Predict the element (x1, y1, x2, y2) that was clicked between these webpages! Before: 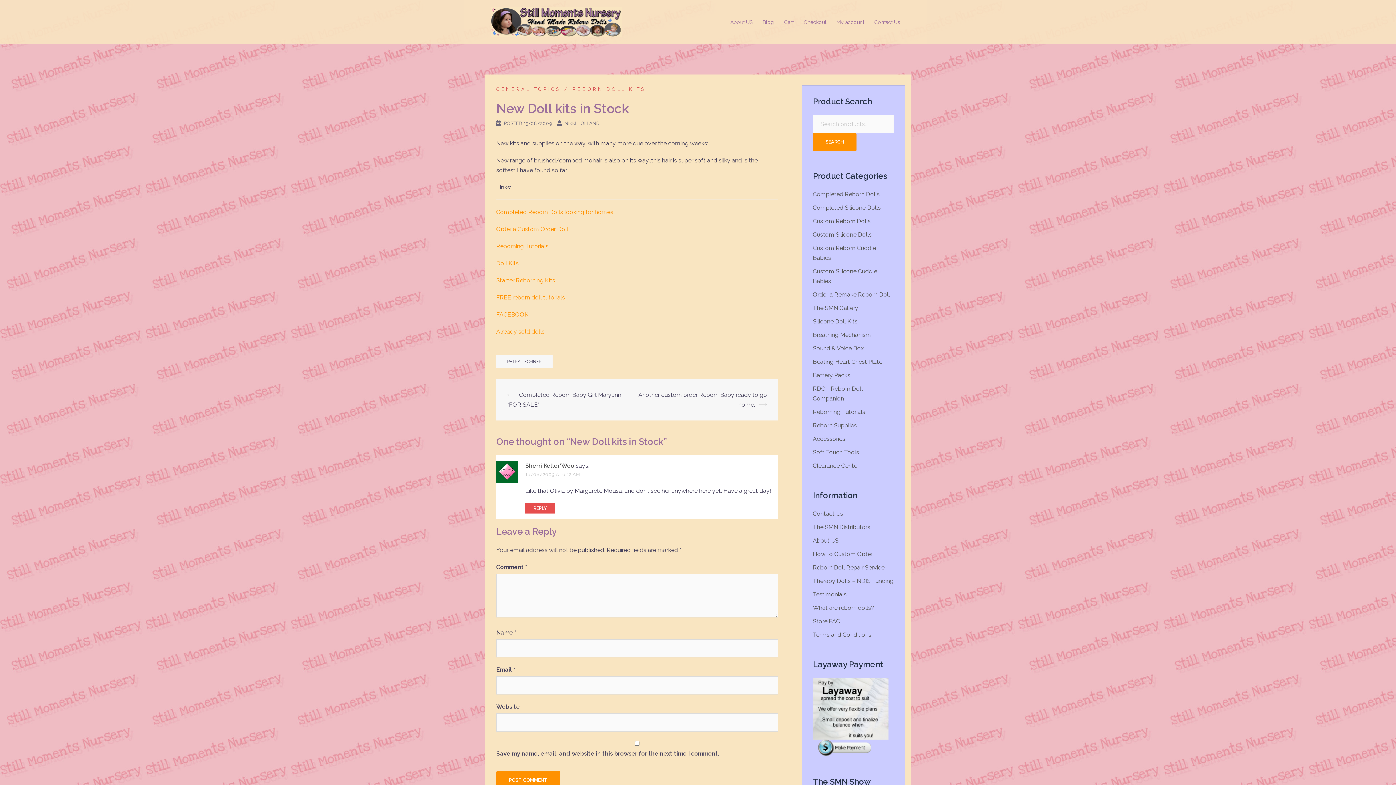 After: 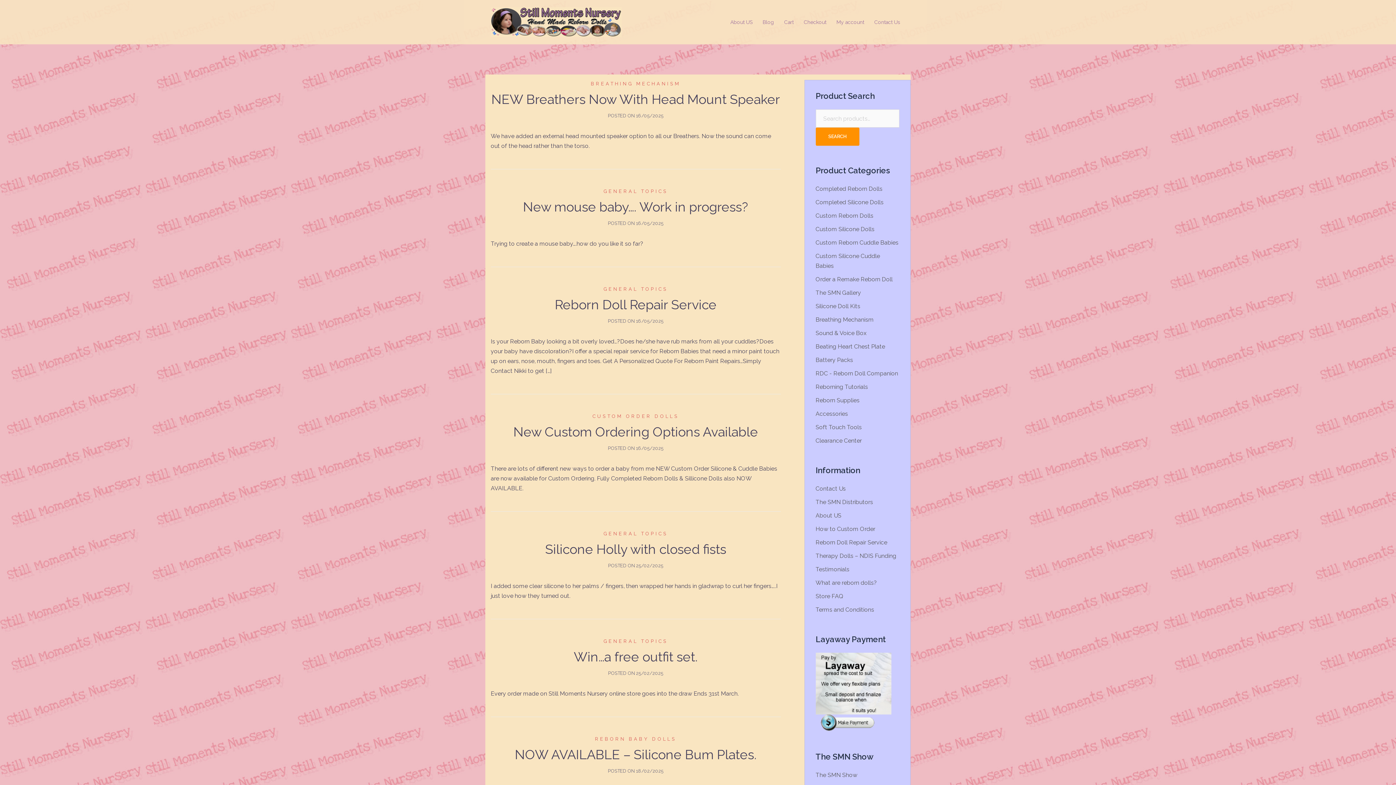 Action: bbox: (762, 18, 774, 26) label: Blog